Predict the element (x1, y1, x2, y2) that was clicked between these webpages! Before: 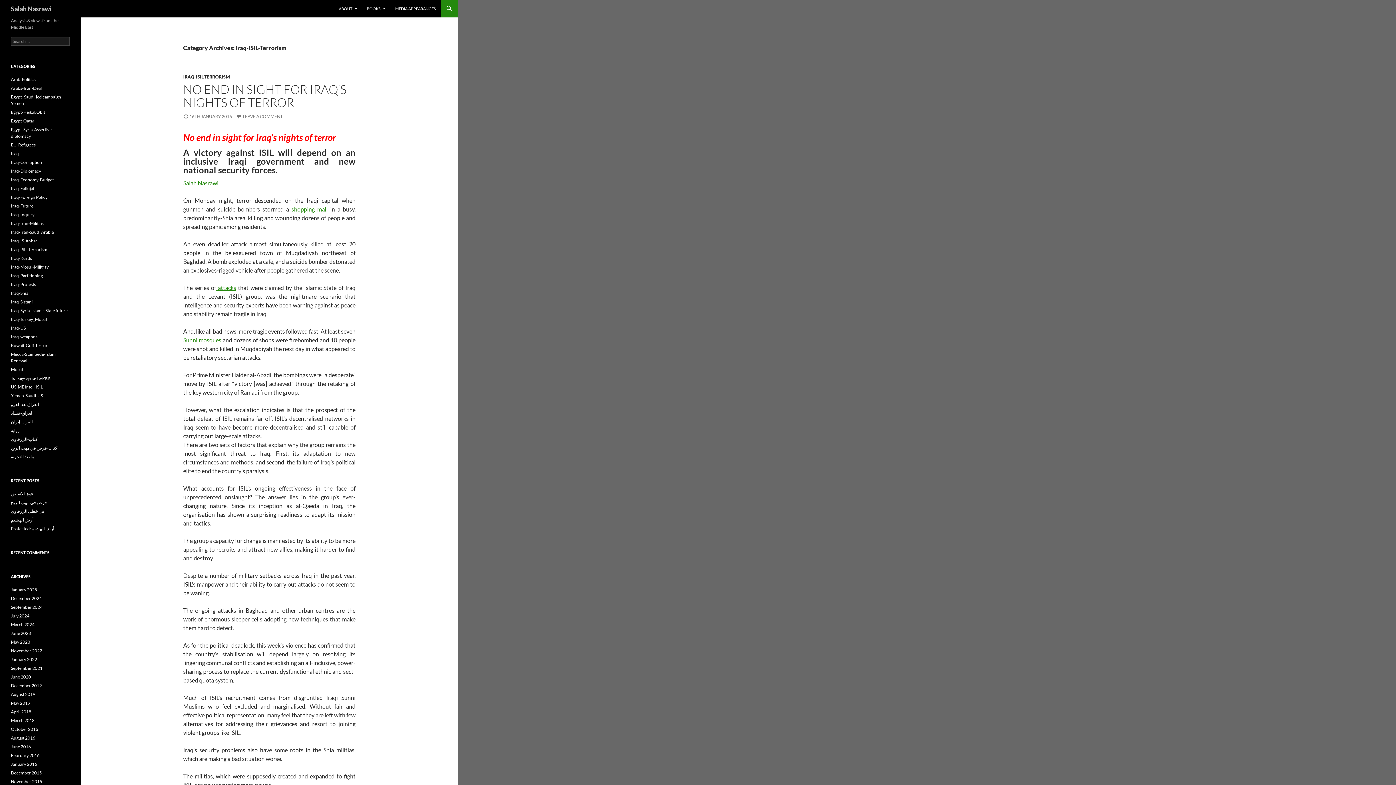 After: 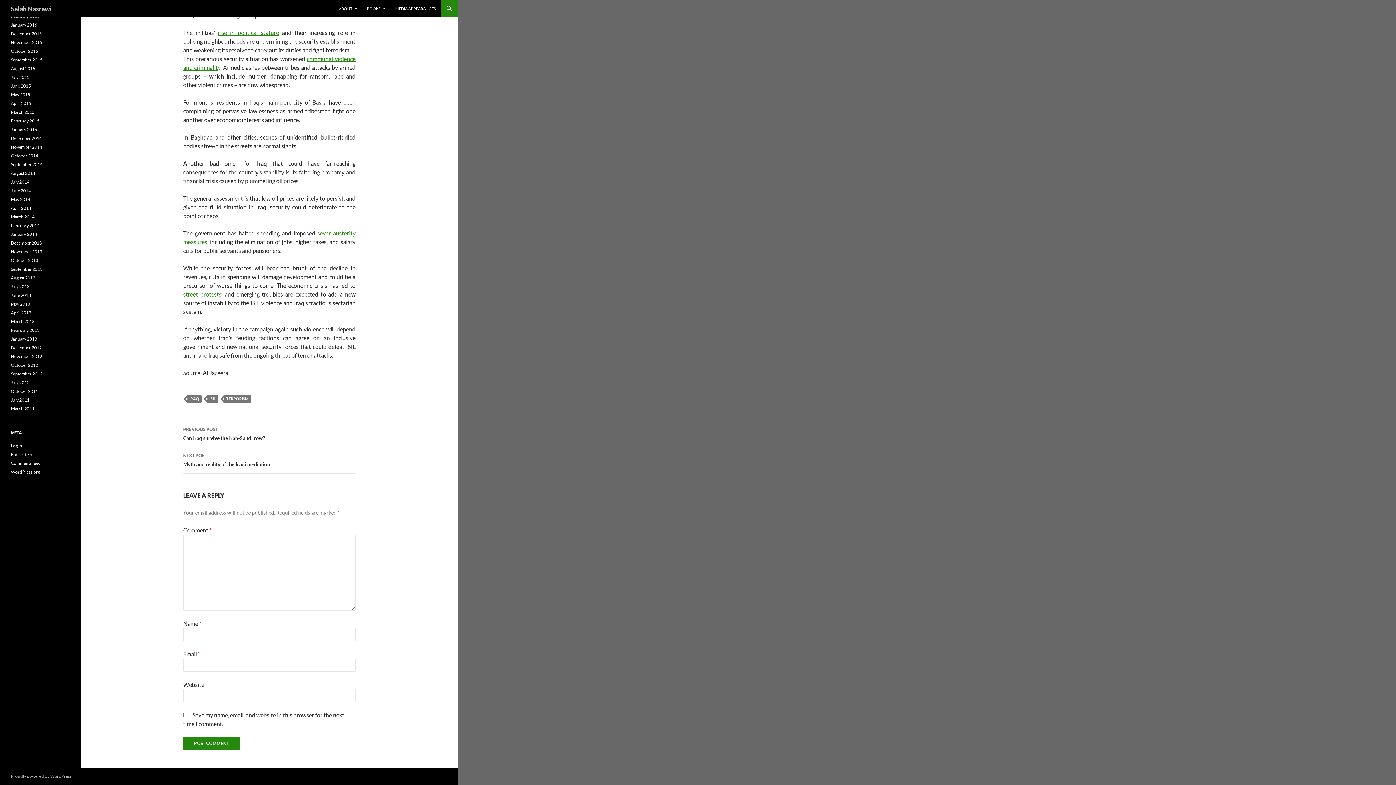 Action: label: LEAVE A COMMENT bbox: (236, 113, 282, 119)